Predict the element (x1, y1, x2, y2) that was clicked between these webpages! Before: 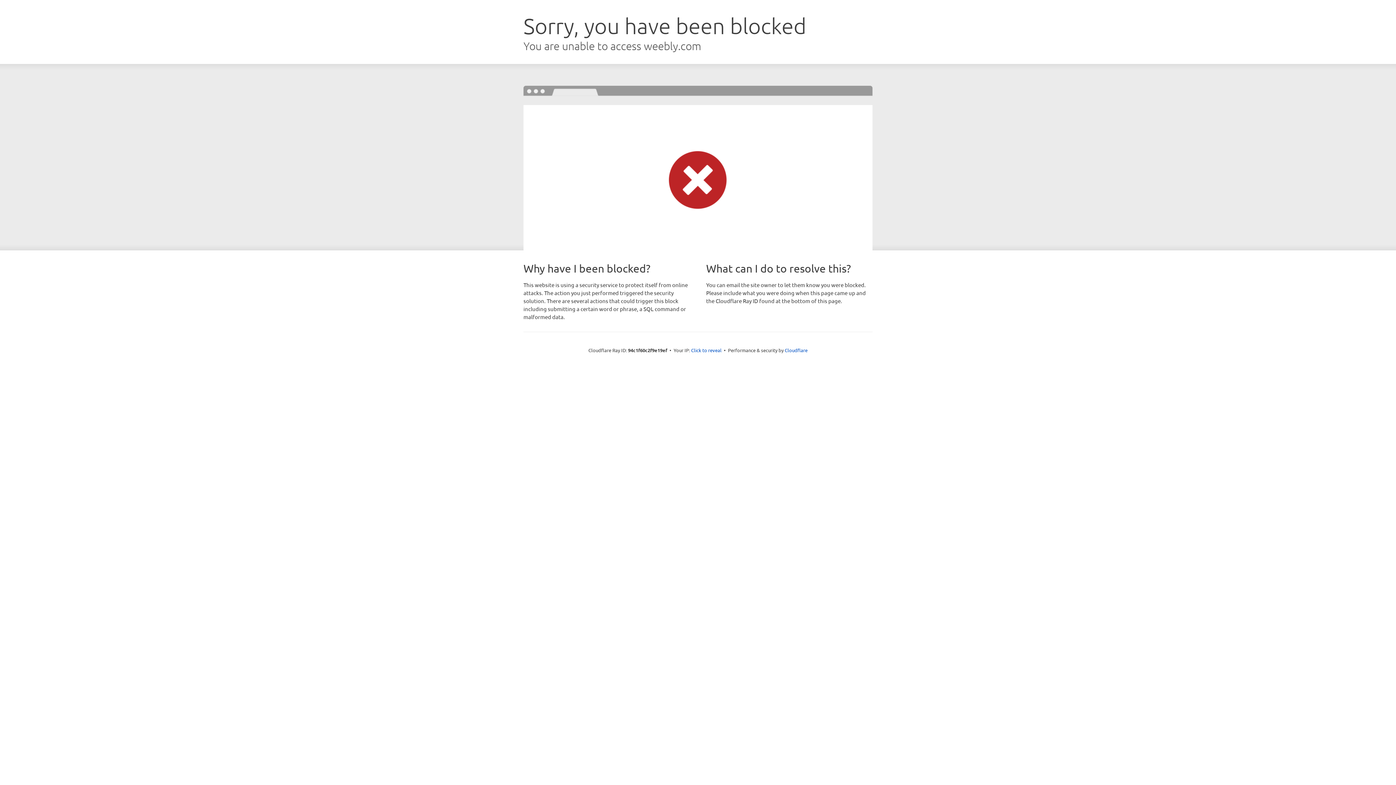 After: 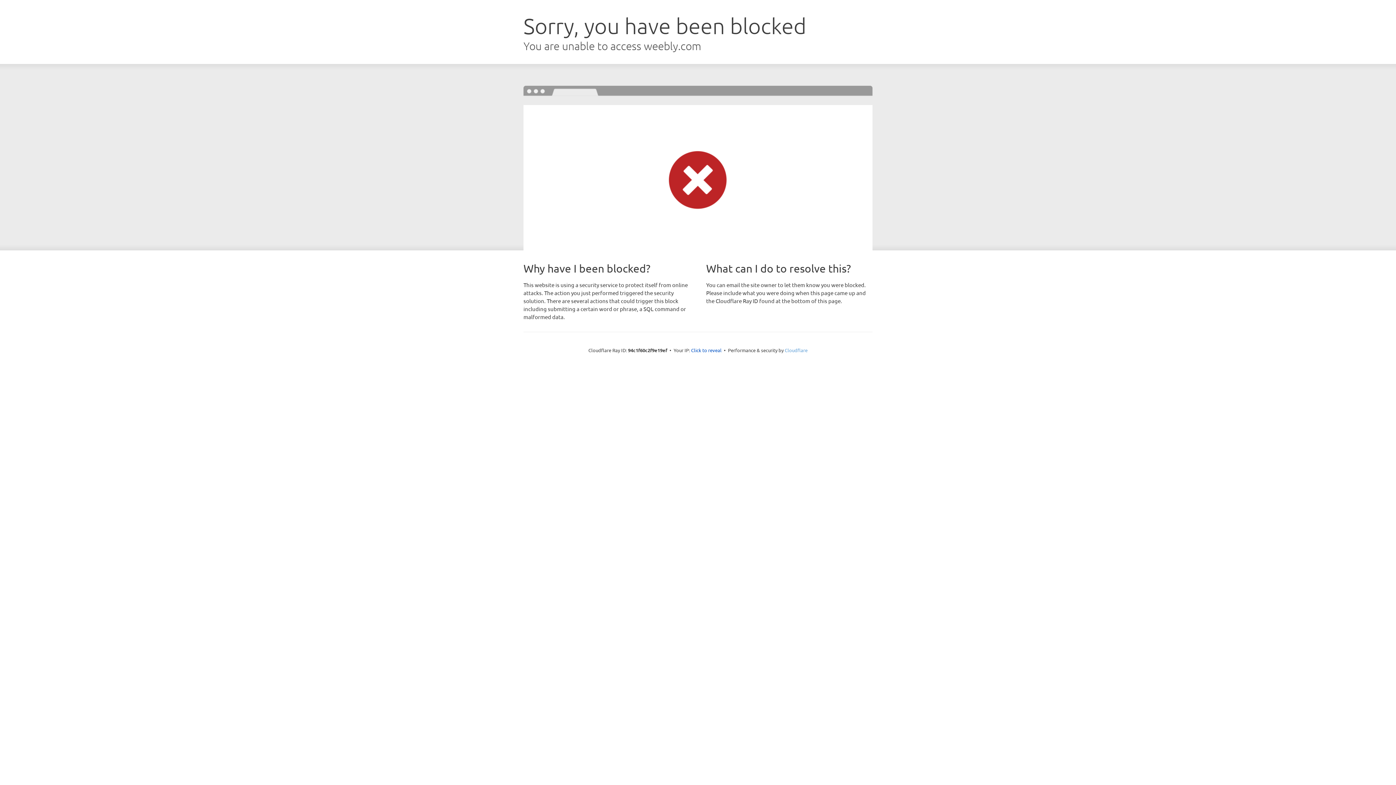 Action: bbox: (784, 347, 807, 353) label: Cloudflare